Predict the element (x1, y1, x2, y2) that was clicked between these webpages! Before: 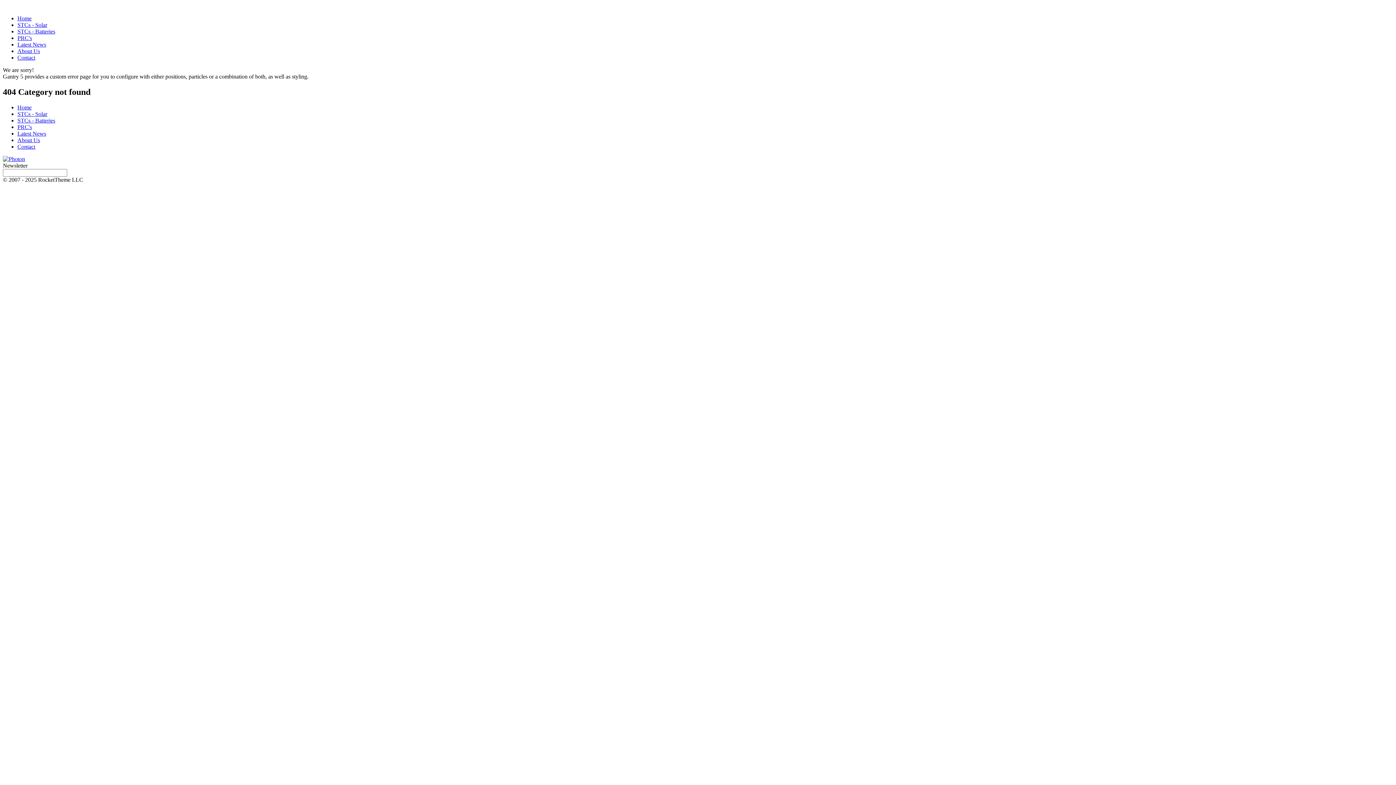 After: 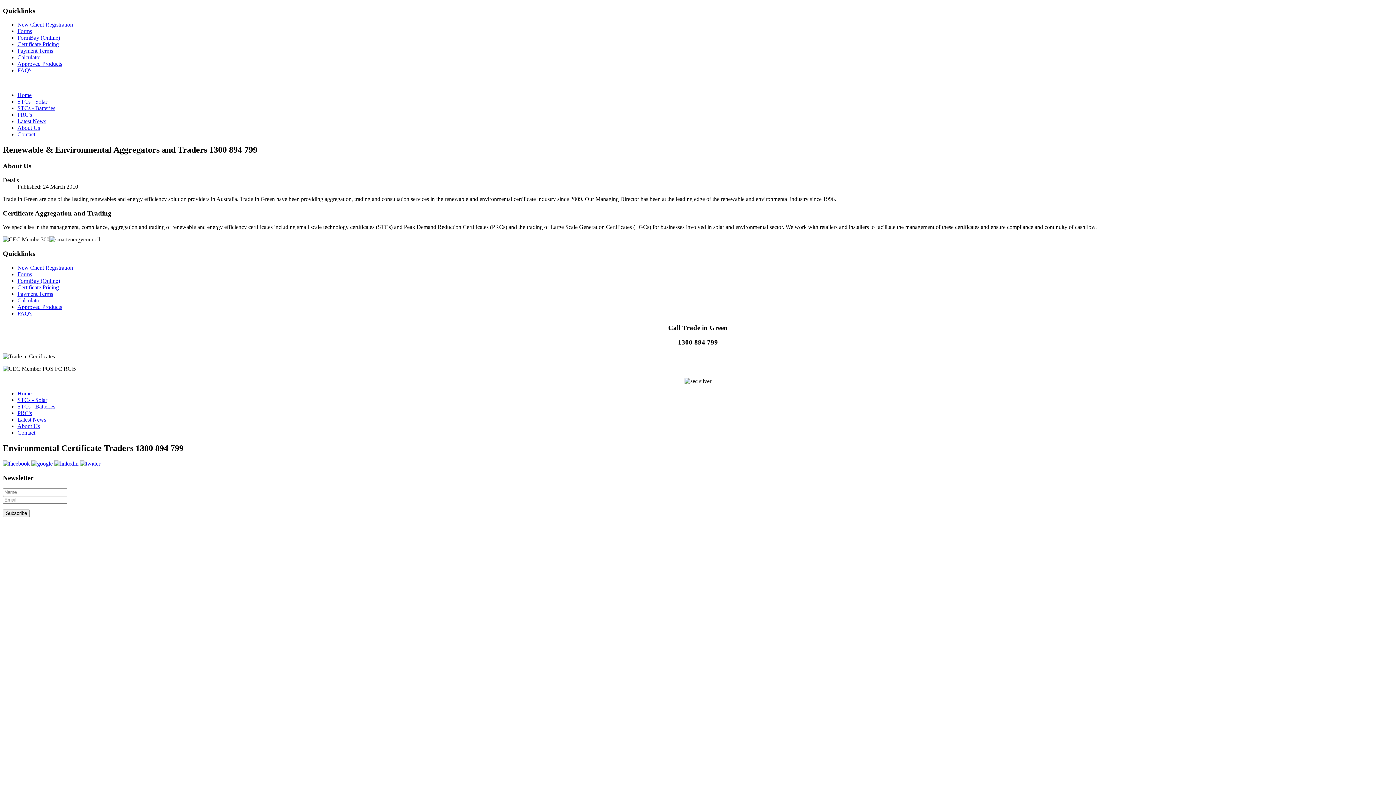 Action: label: About Us bbox: (17, 137, 40, 143)